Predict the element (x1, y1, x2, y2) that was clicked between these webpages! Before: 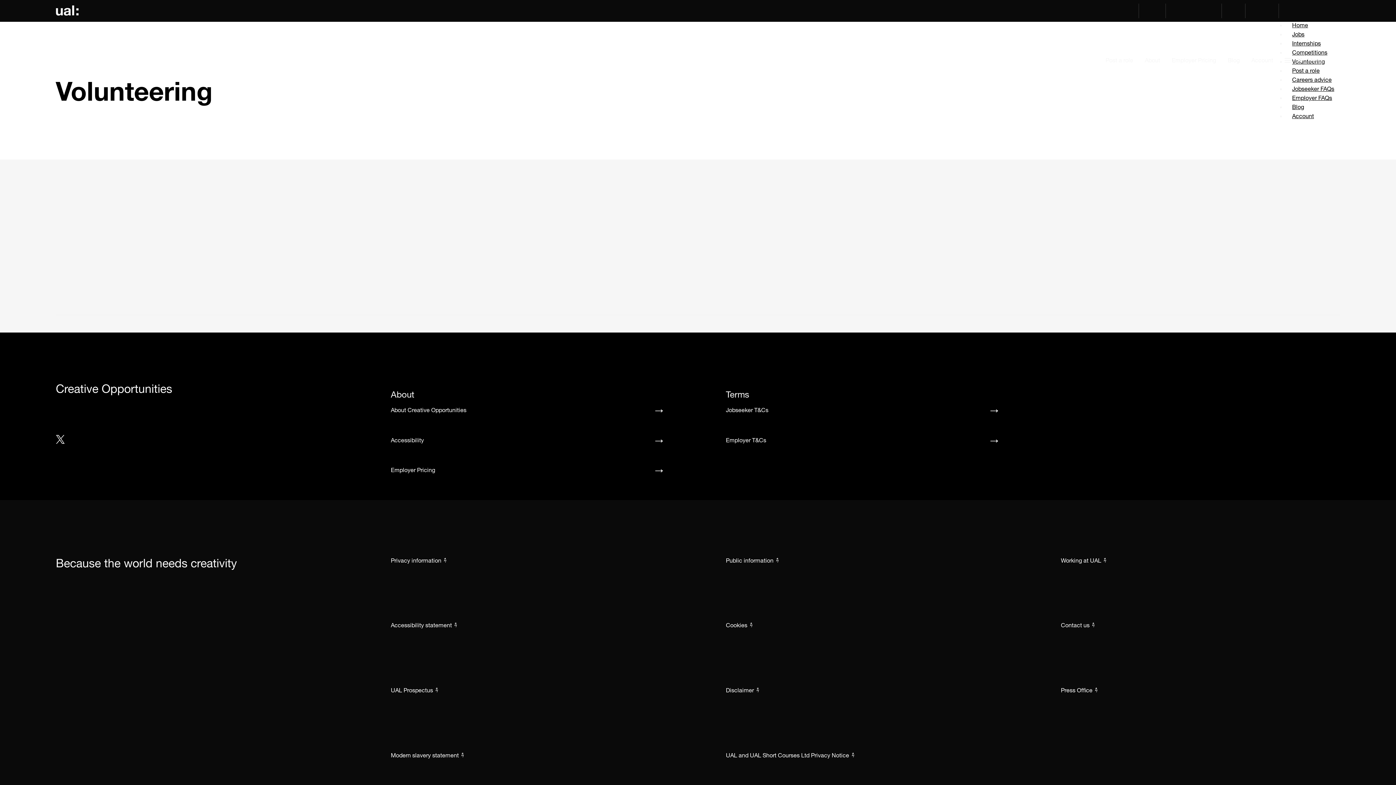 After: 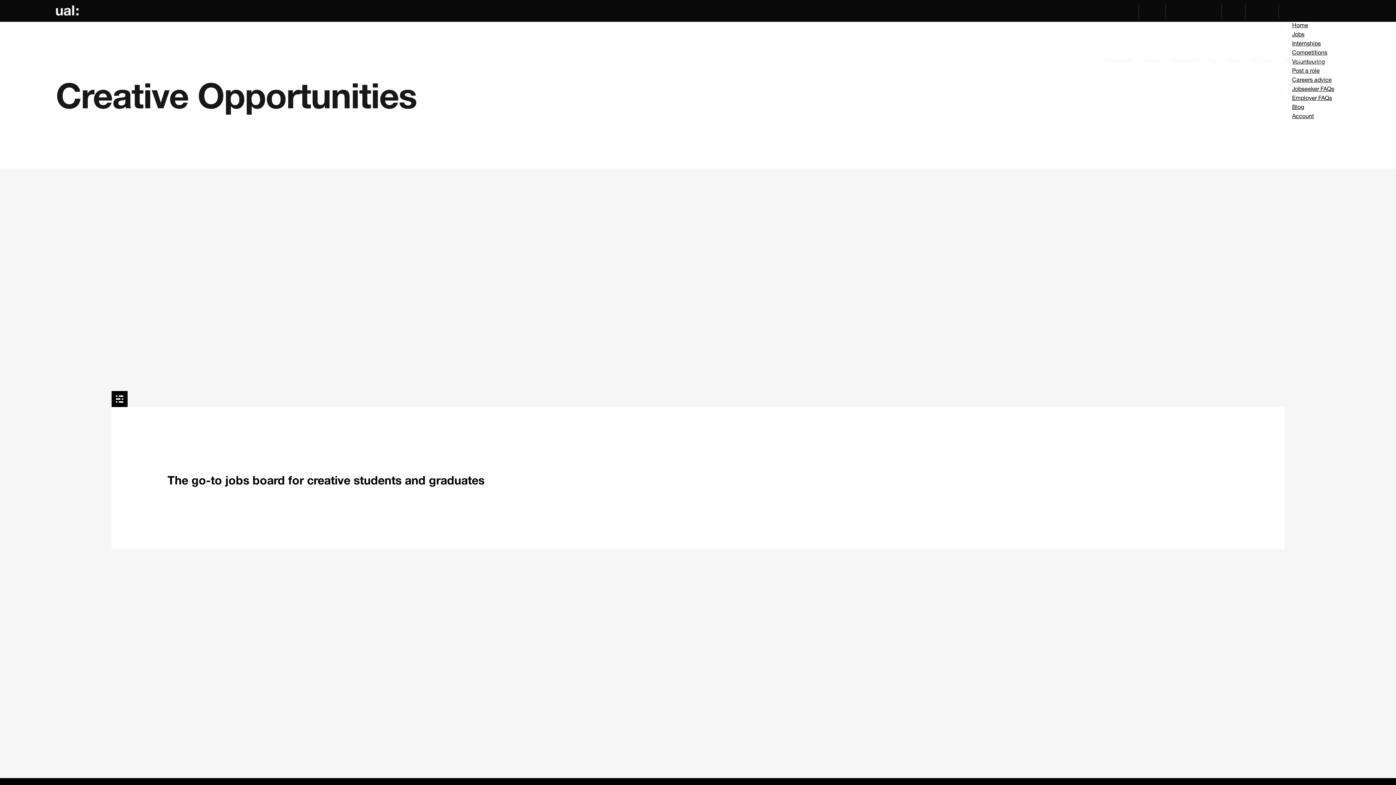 Action: bbox: (1286, 17, 1314, 32) label: Home